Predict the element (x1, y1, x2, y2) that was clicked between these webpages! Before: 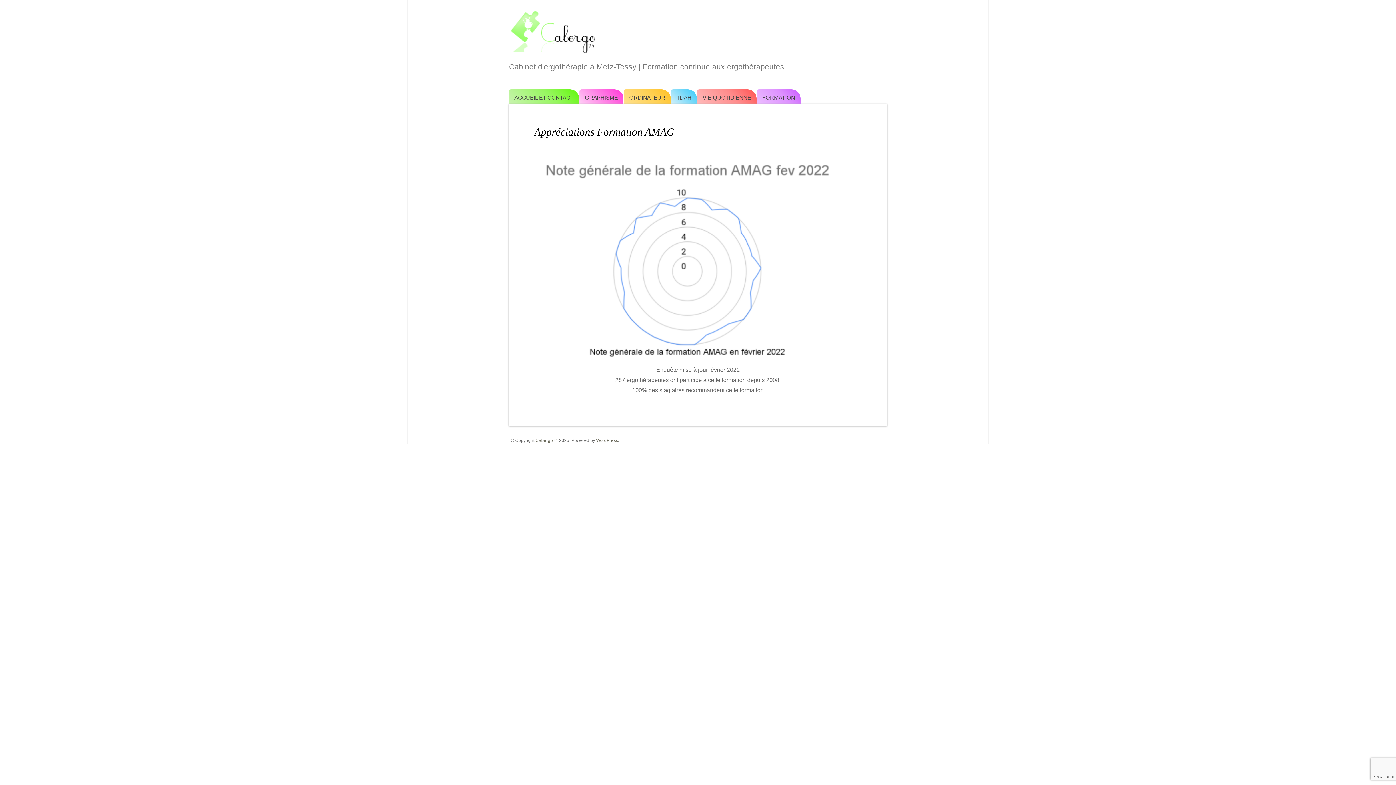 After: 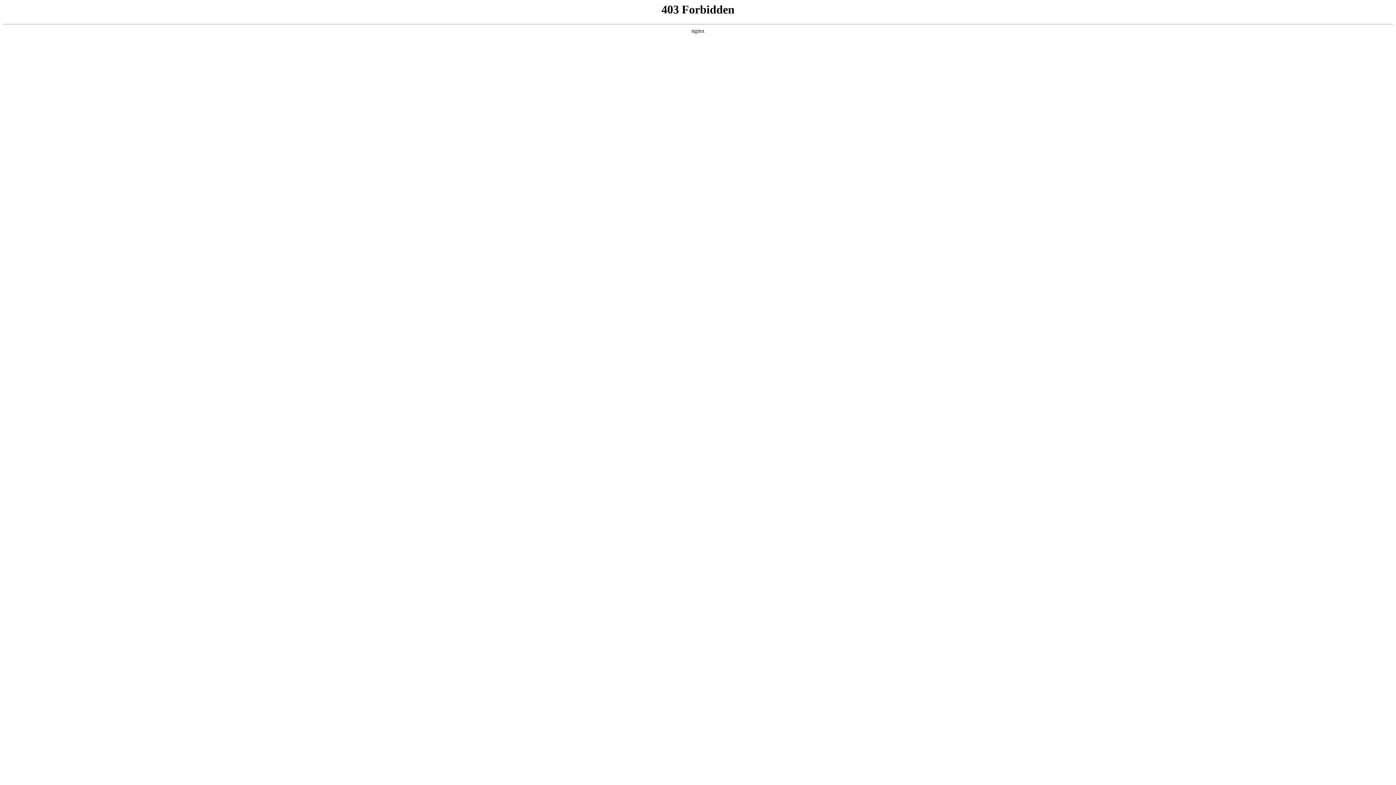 Action: label: WordPress bbox: (596, 438, 618, 443)